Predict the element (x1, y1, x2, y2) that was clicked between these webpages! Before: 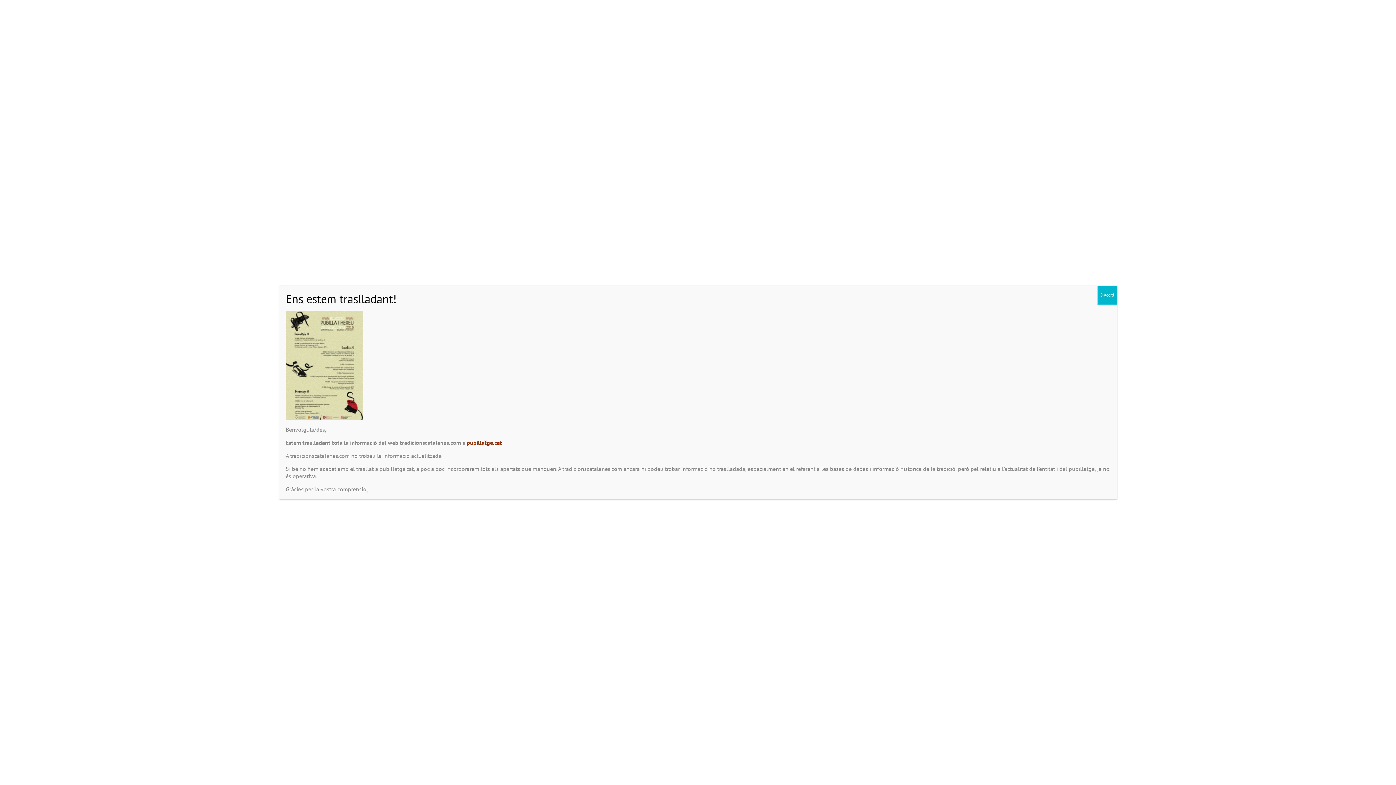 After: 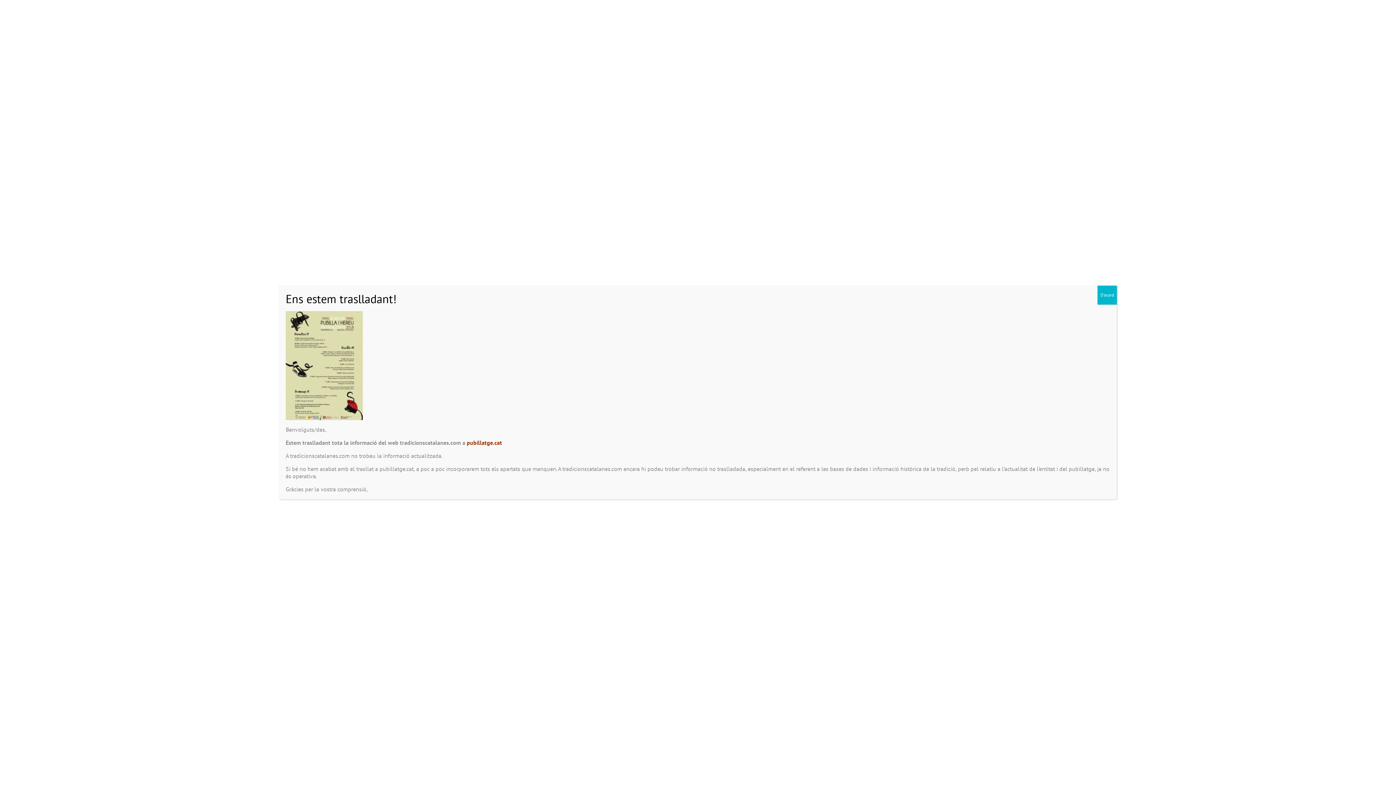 Action: bbox: (285, 311, 362, 318)